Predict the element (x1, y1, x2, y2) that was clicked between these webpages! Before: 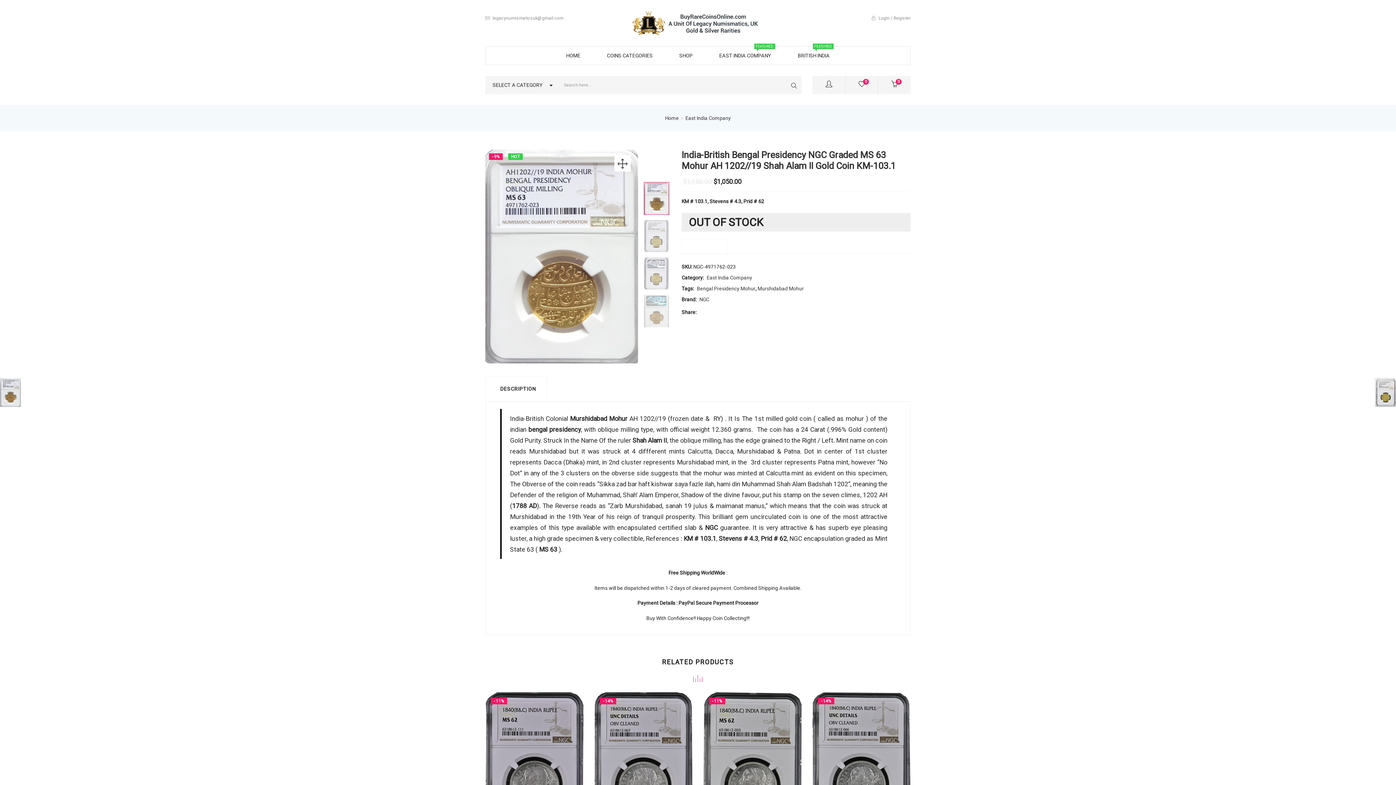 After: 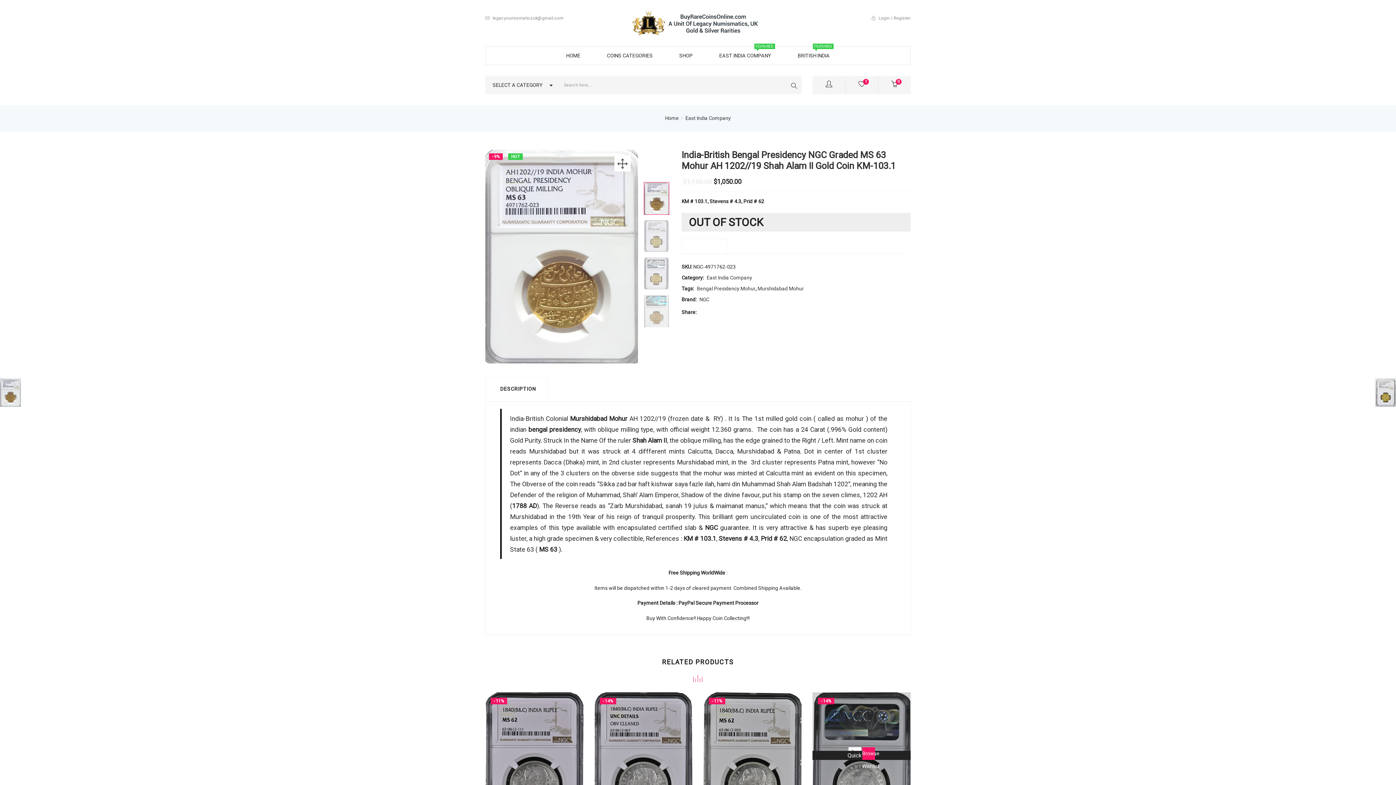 Action: bbox: (862, 747, 875, 760) label: Add to Wishlist